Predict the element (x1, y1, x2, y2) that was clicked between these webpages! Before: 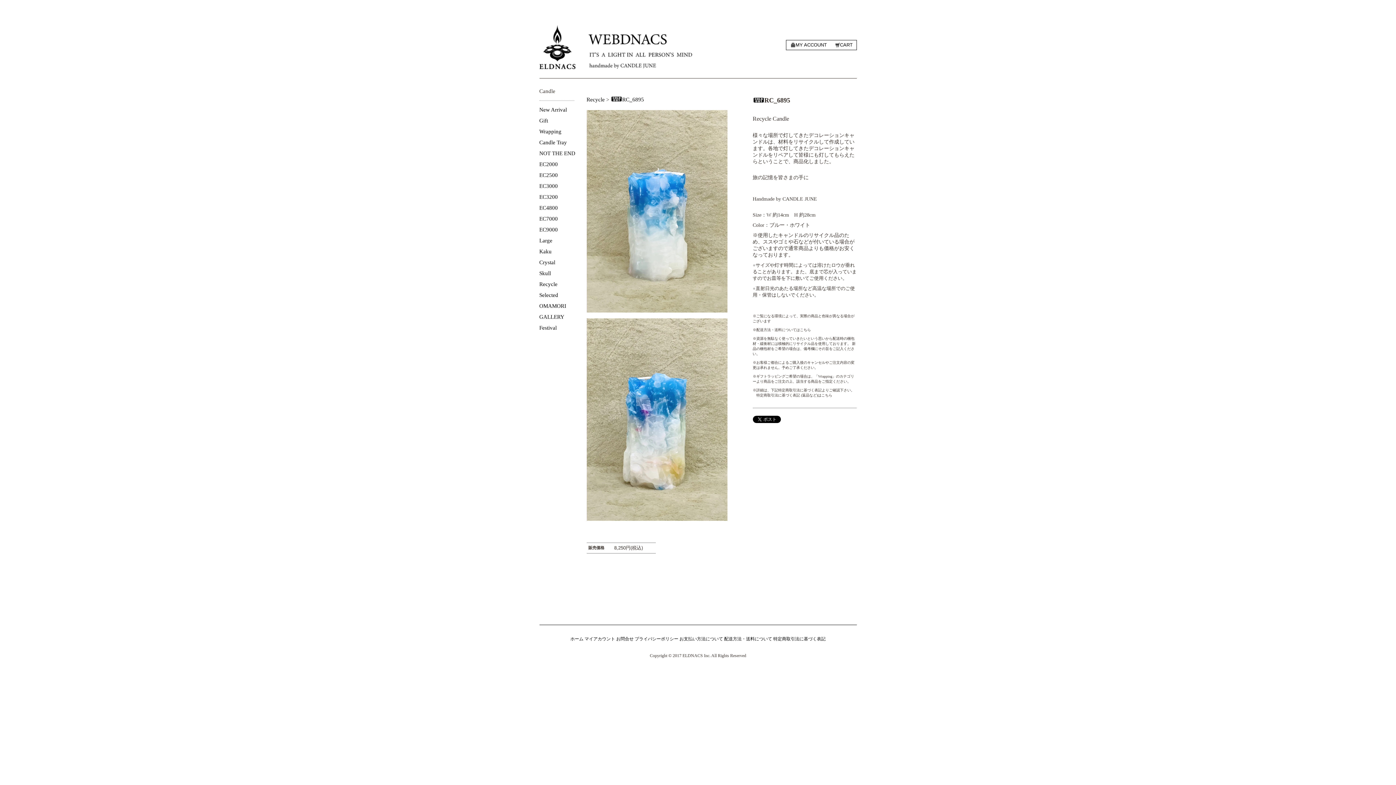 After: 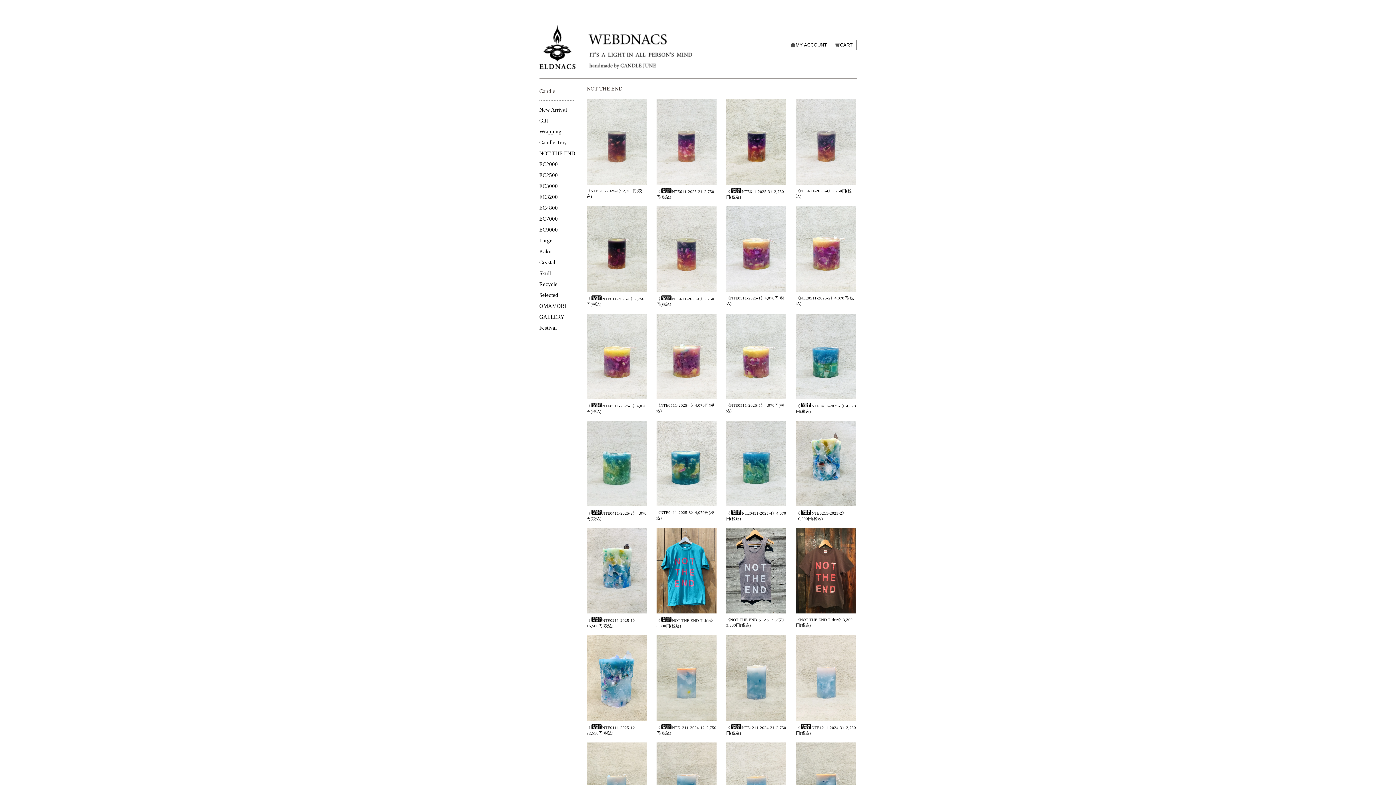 Action: label: NOT THE END bbox: (539, 150, 575, 156)